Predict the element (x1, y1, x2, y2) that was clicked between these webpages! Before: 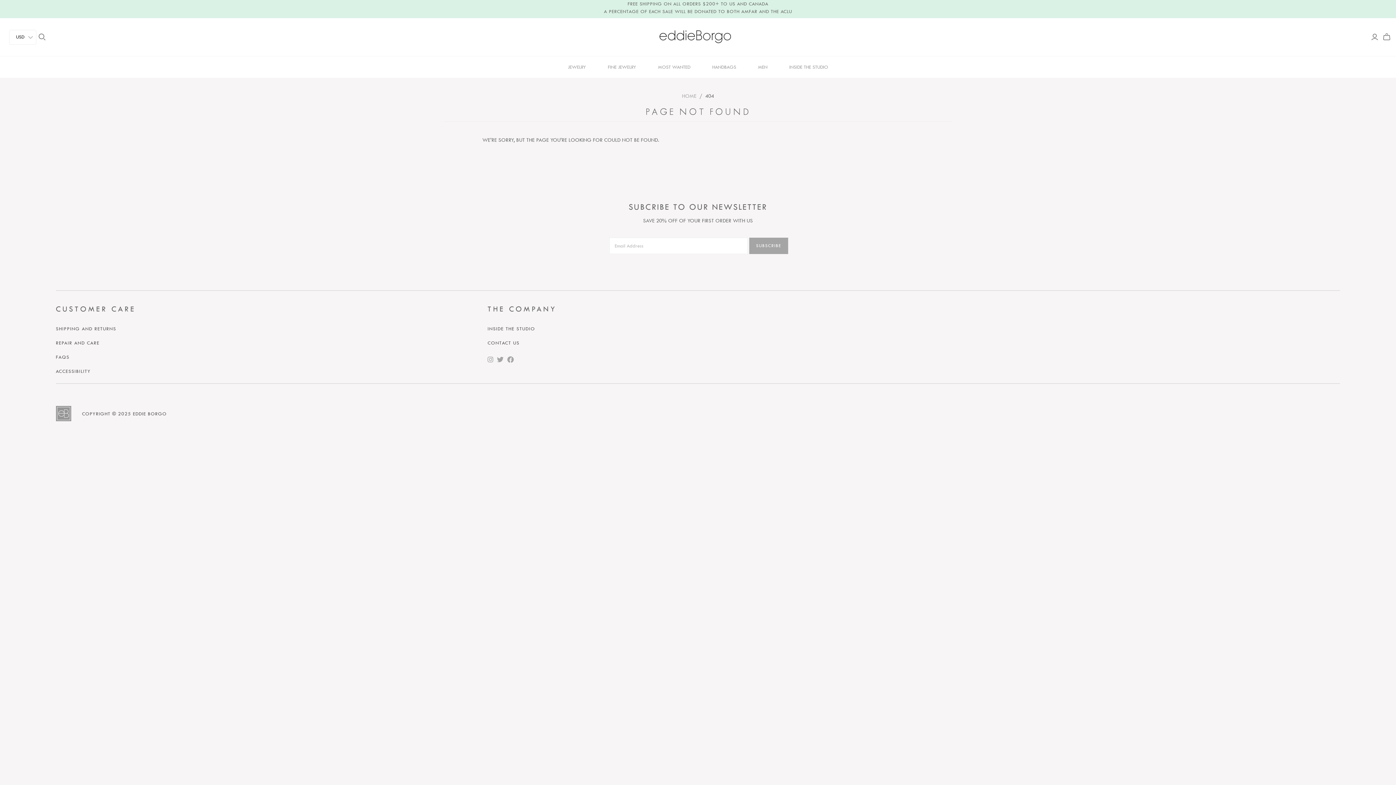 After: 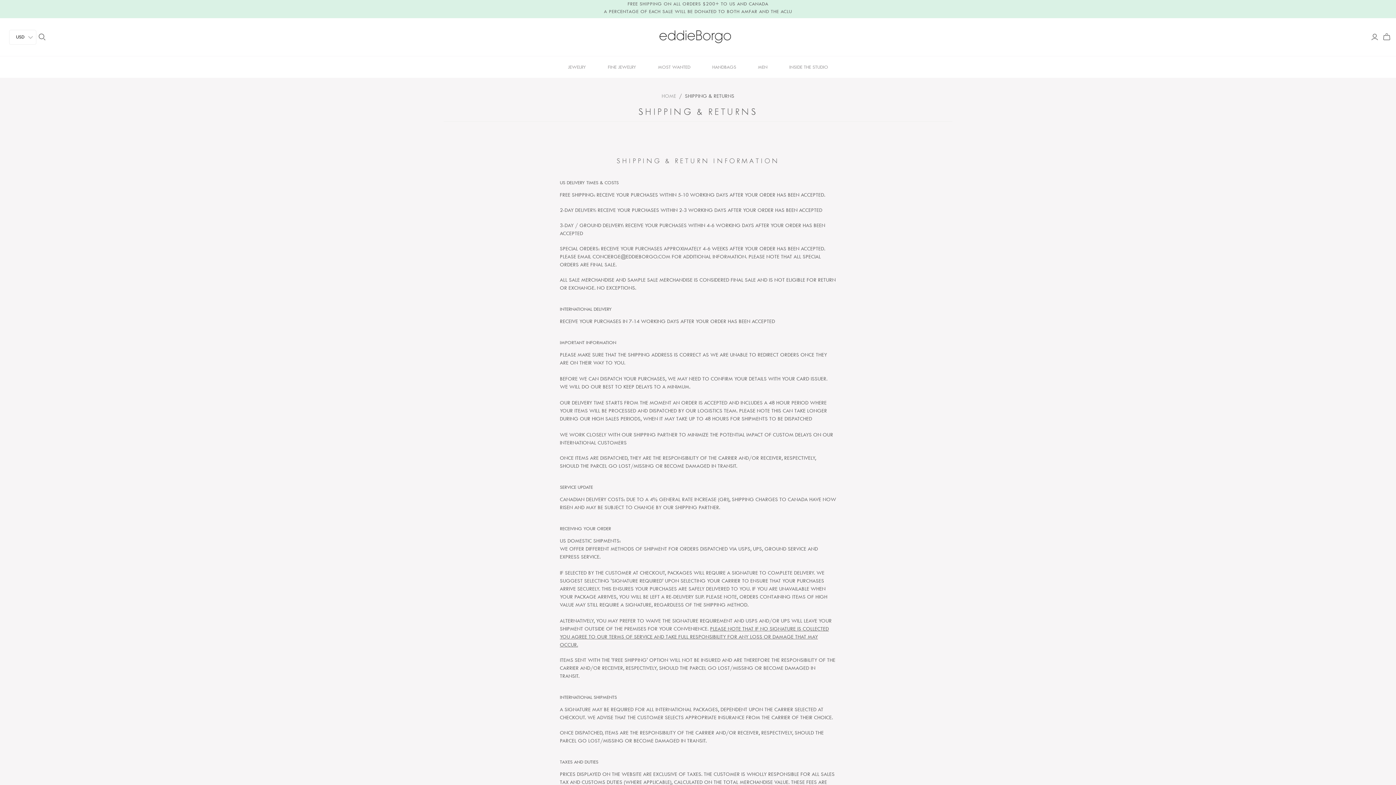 Action: label: SHIPPING AND RETURNS bbox: (55, 321, 476, 336)